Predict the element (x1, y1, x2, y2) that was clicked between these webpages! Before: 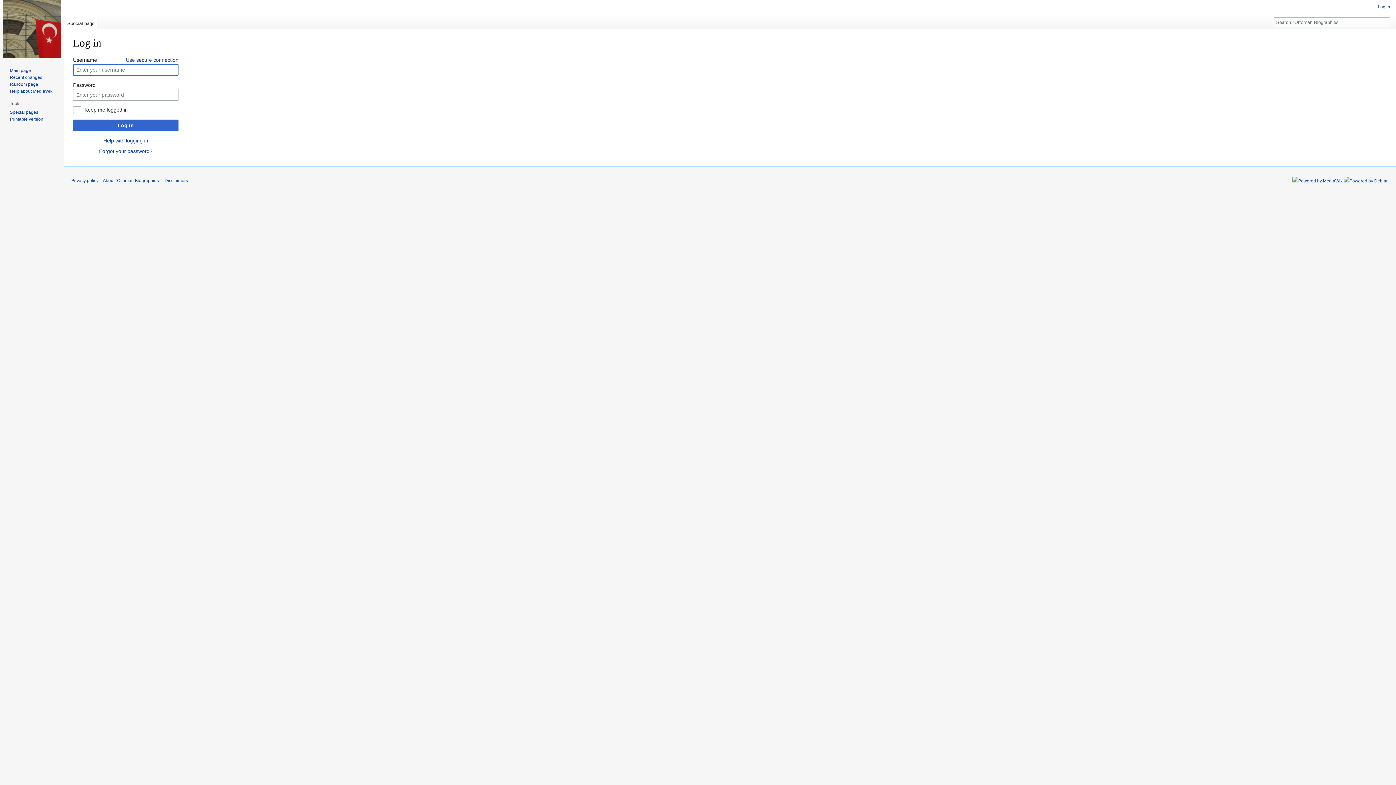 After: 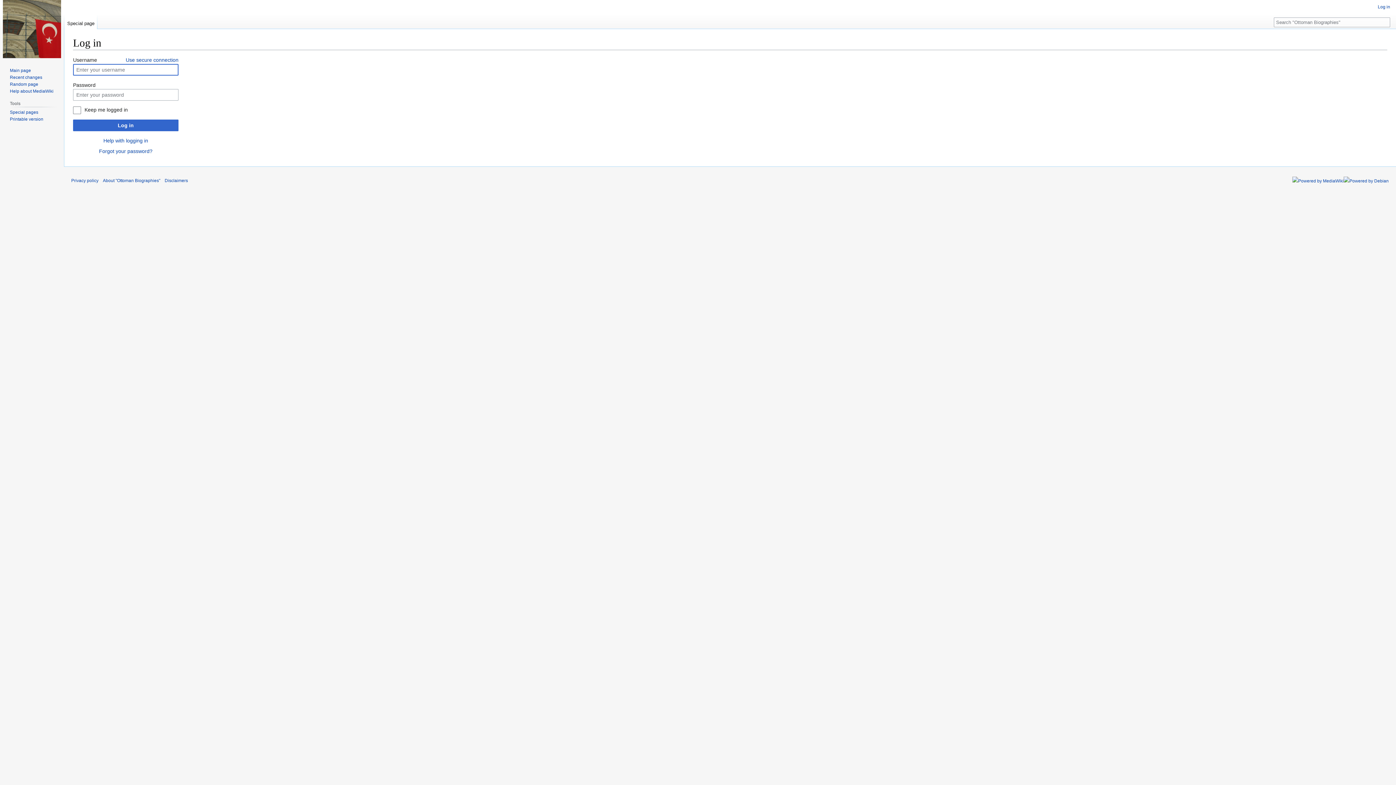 Action: label: Use secure connection bbox: (121, 56, 178, 64)